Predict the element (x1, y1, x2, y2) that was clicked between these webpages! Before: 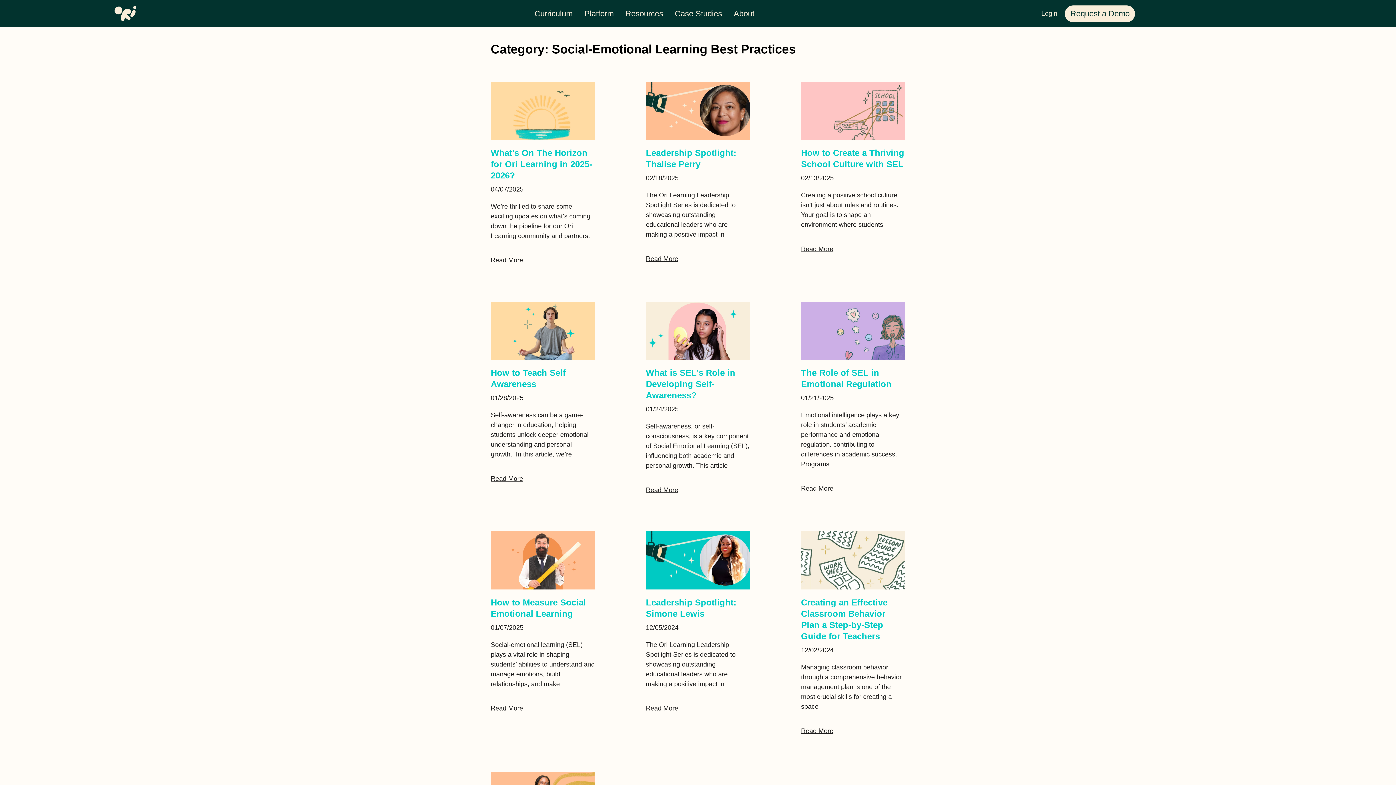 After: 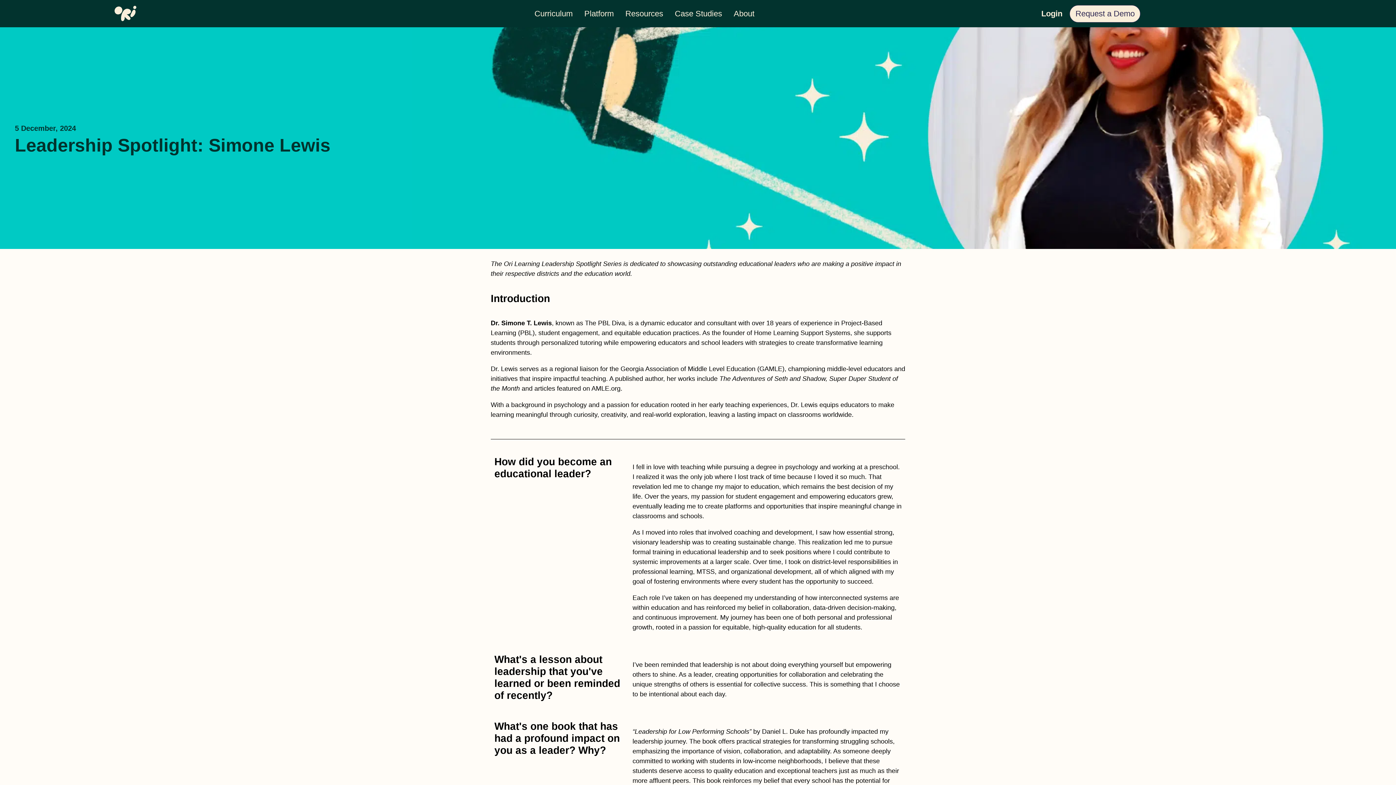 Action: bbox: (646, 531, 750, 589)